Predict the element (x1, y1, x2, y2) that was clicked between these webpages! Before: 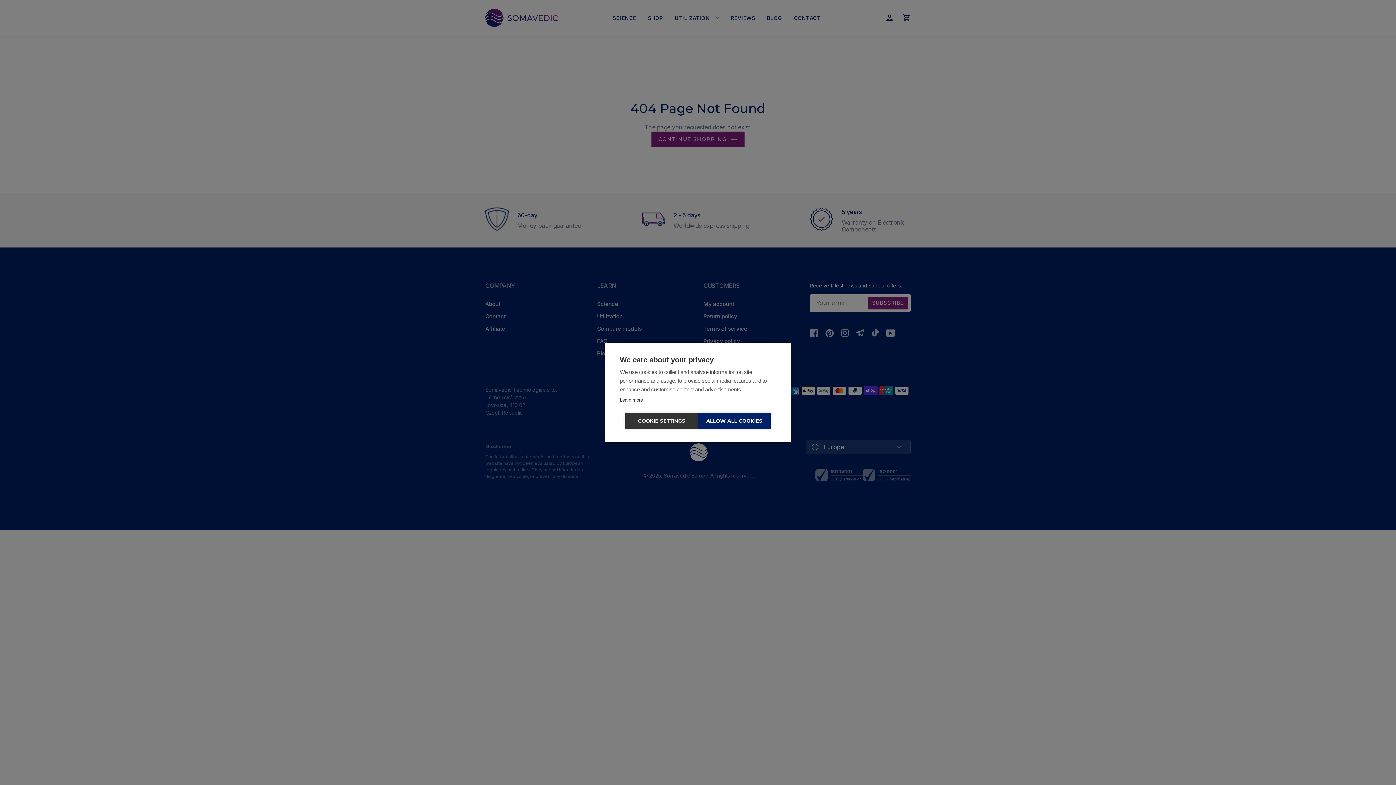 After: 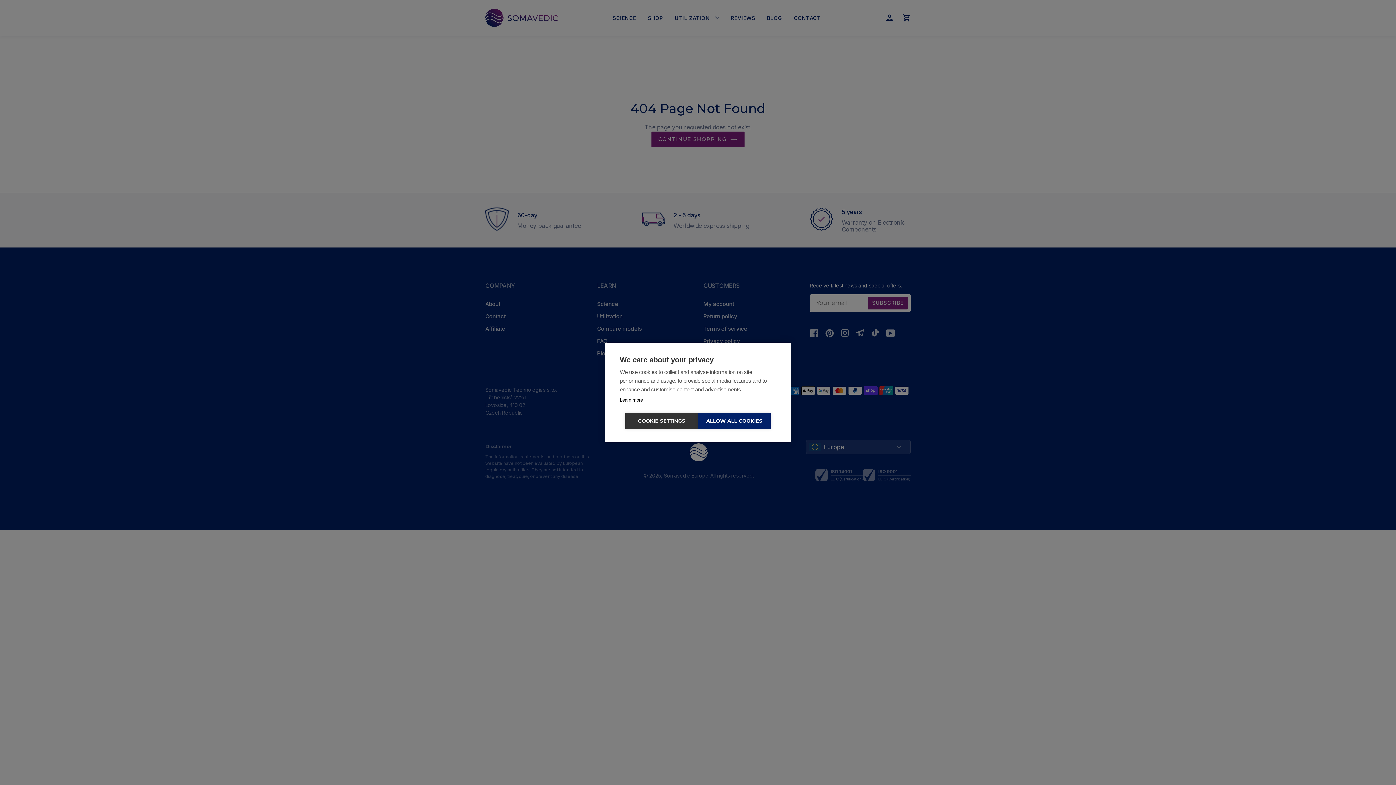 Action: label: Learn more bbox: (620, 397, 643, 403)